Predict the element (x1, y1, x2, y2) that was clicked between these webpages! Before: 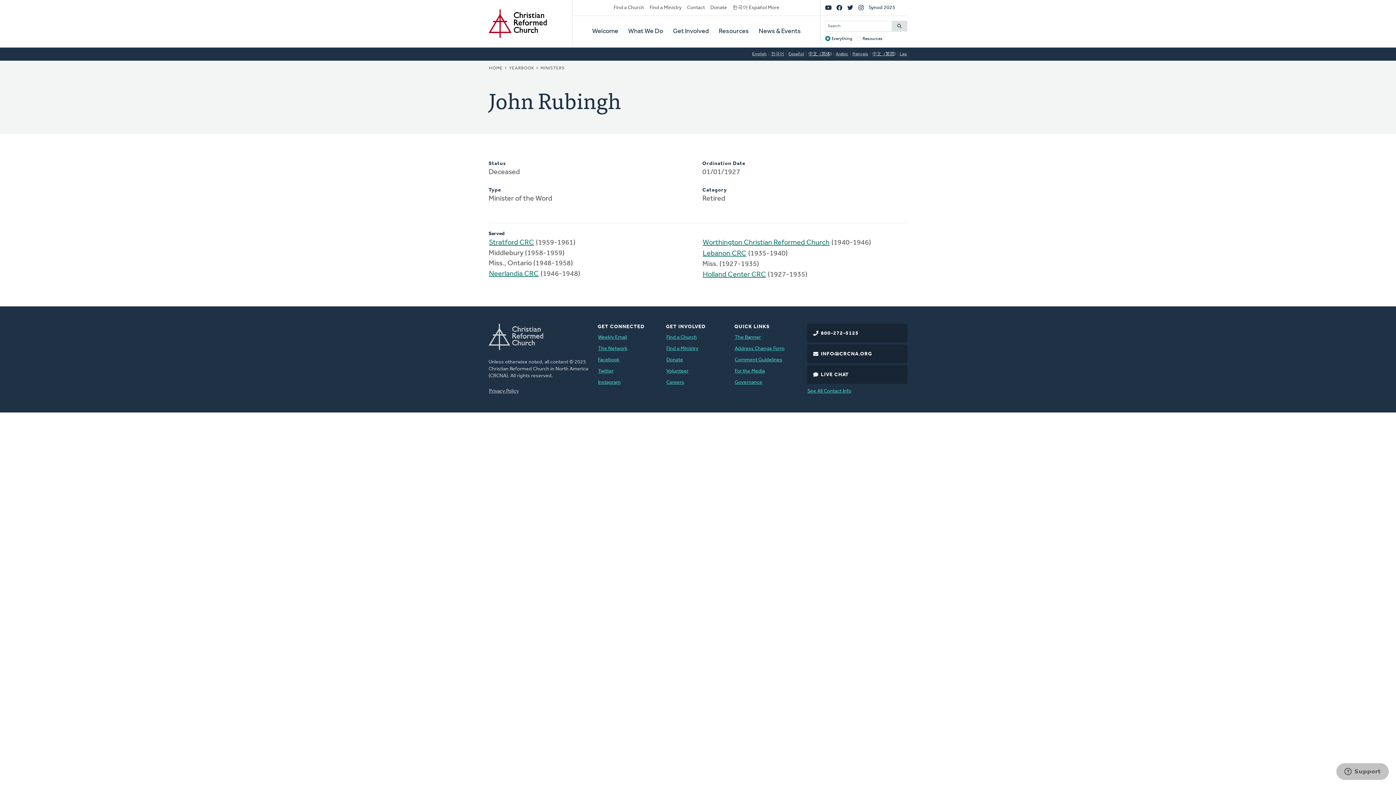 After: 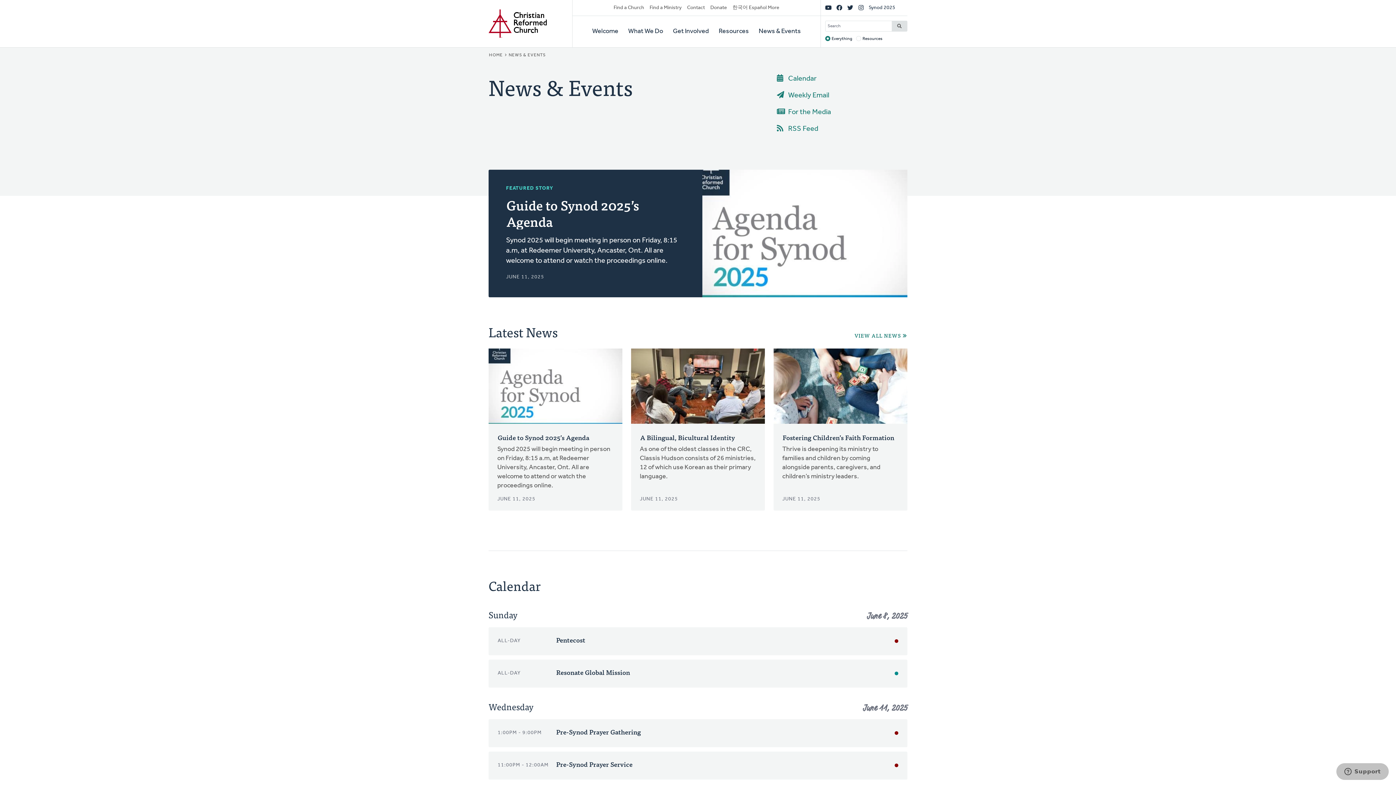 Action: bbox: (758, 16, 801, 47) label: News & Events